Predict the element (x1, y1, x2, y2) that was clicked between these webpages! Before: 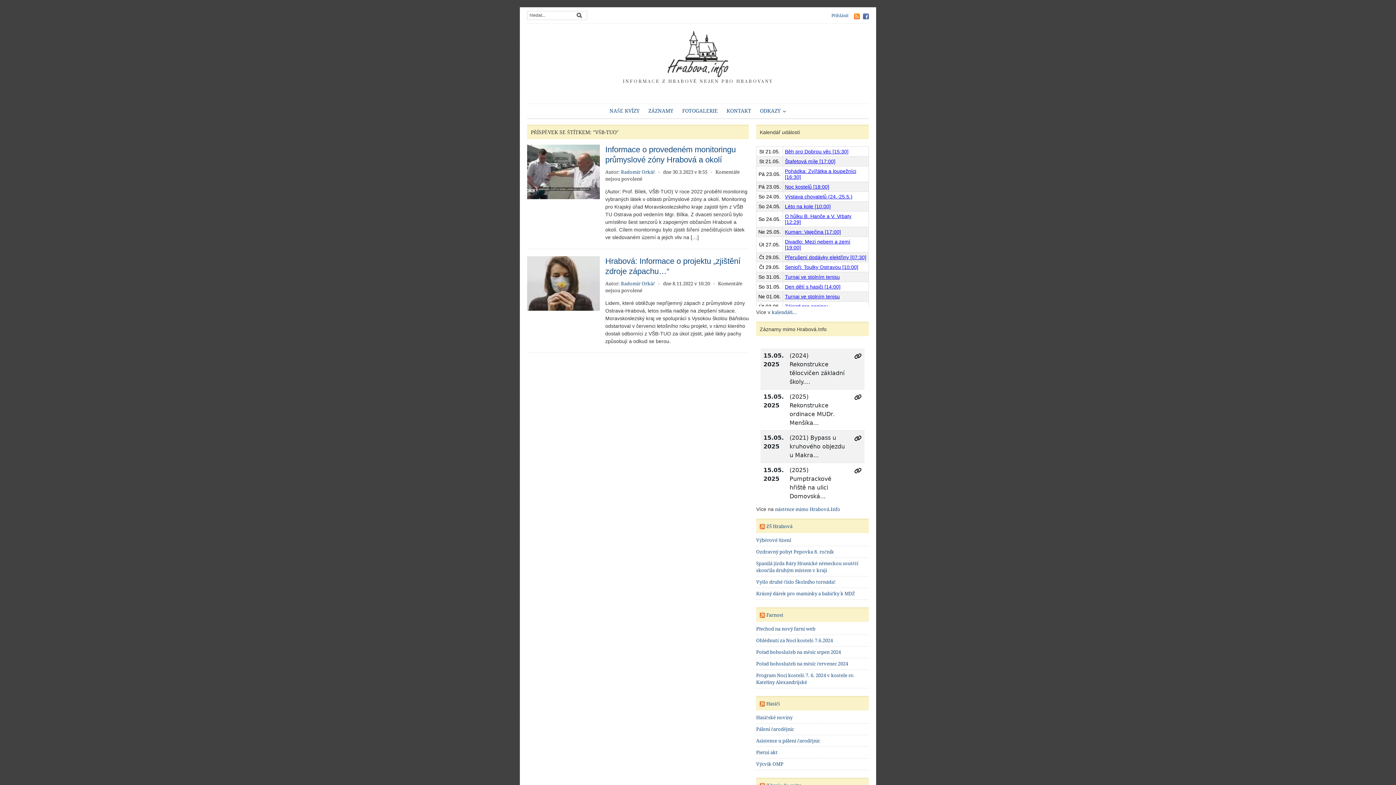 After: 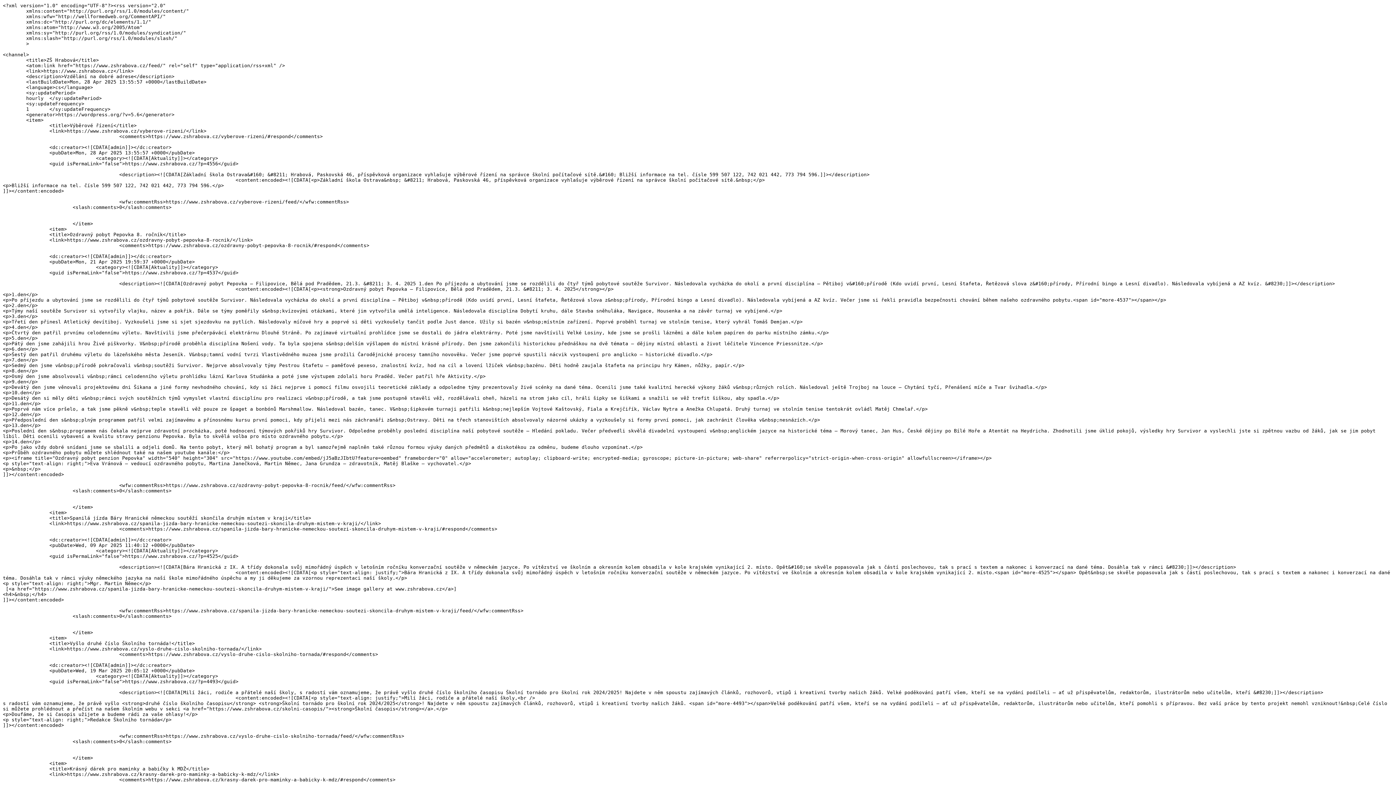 Action: bbox: (760, 523, 765, 529)